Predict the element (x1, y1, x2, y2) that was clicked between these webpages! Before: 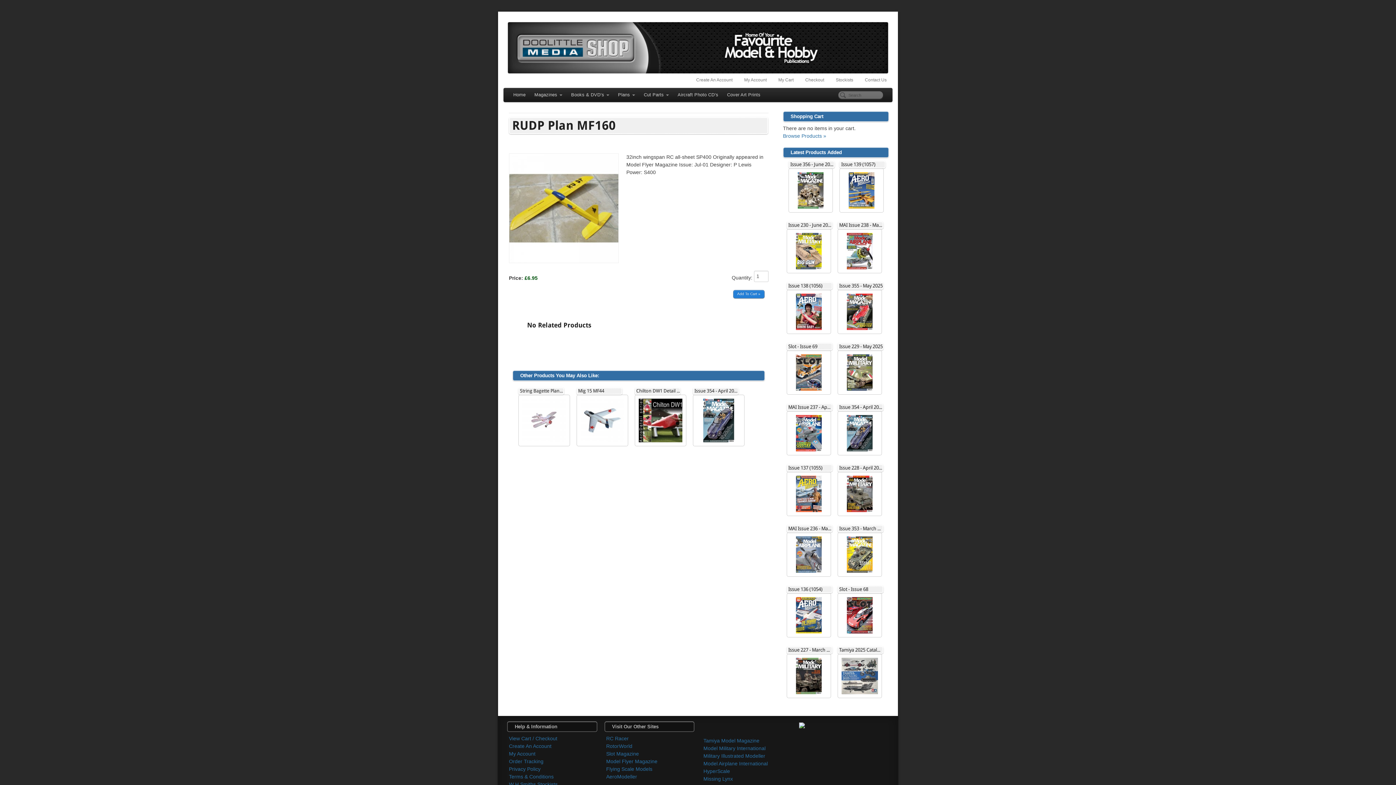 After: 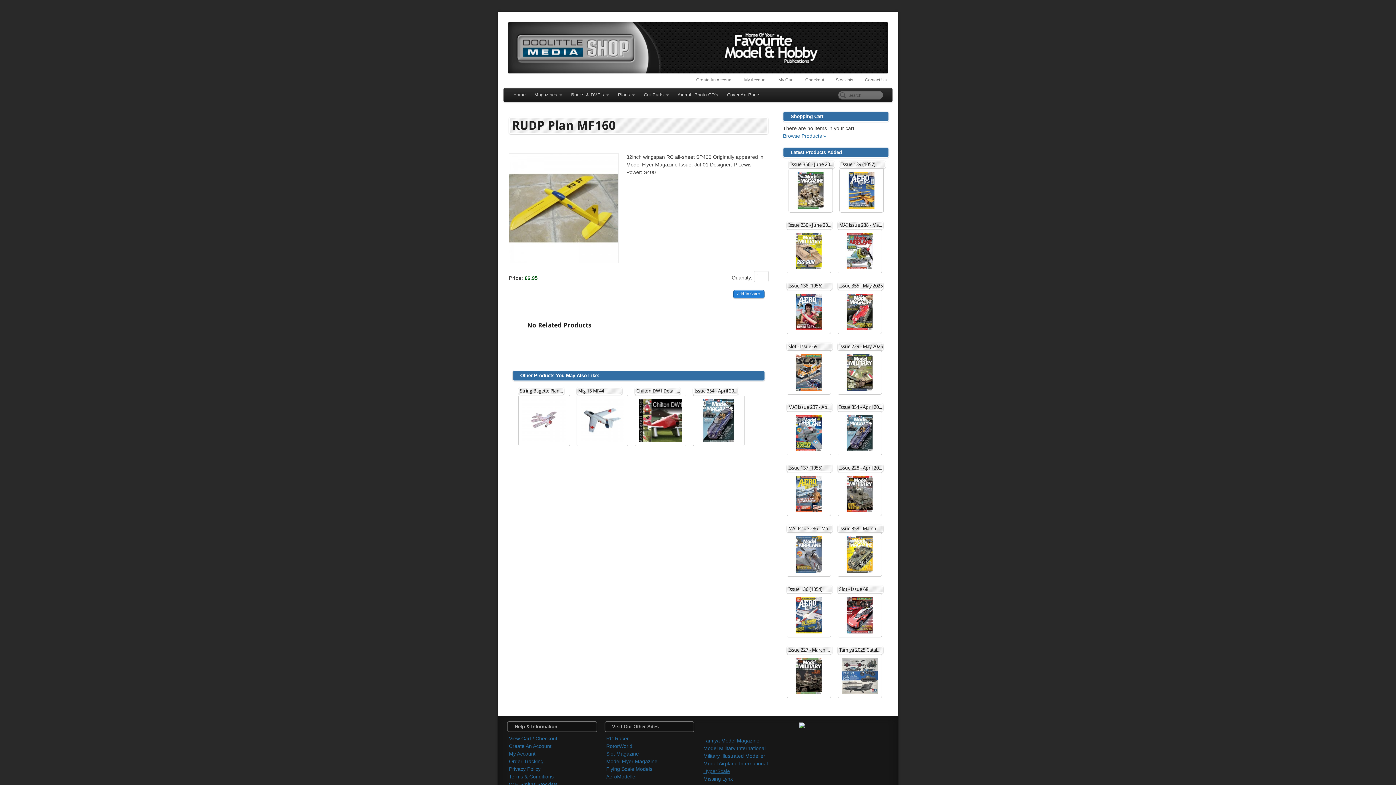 Action: bbox: (703, 768, 730, 774) label: HyperScale